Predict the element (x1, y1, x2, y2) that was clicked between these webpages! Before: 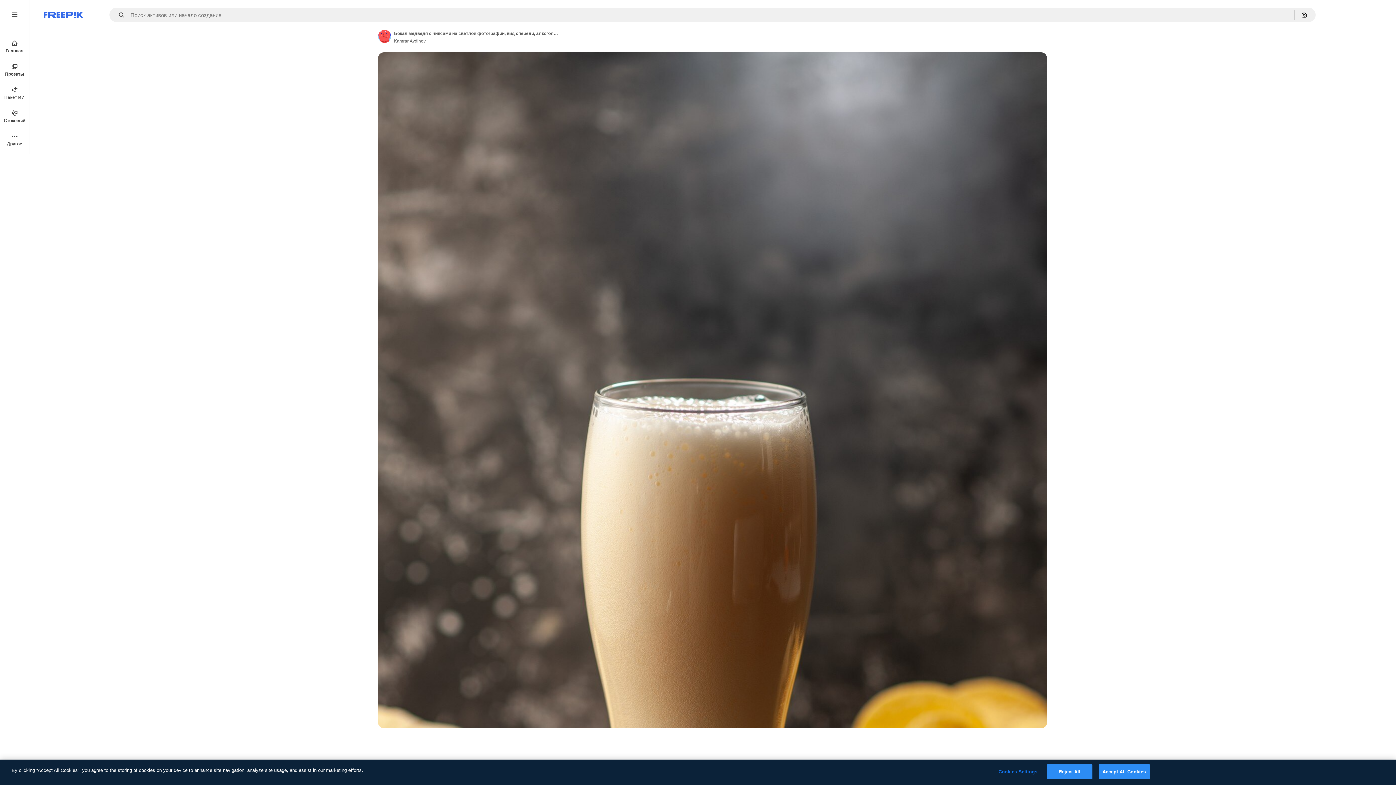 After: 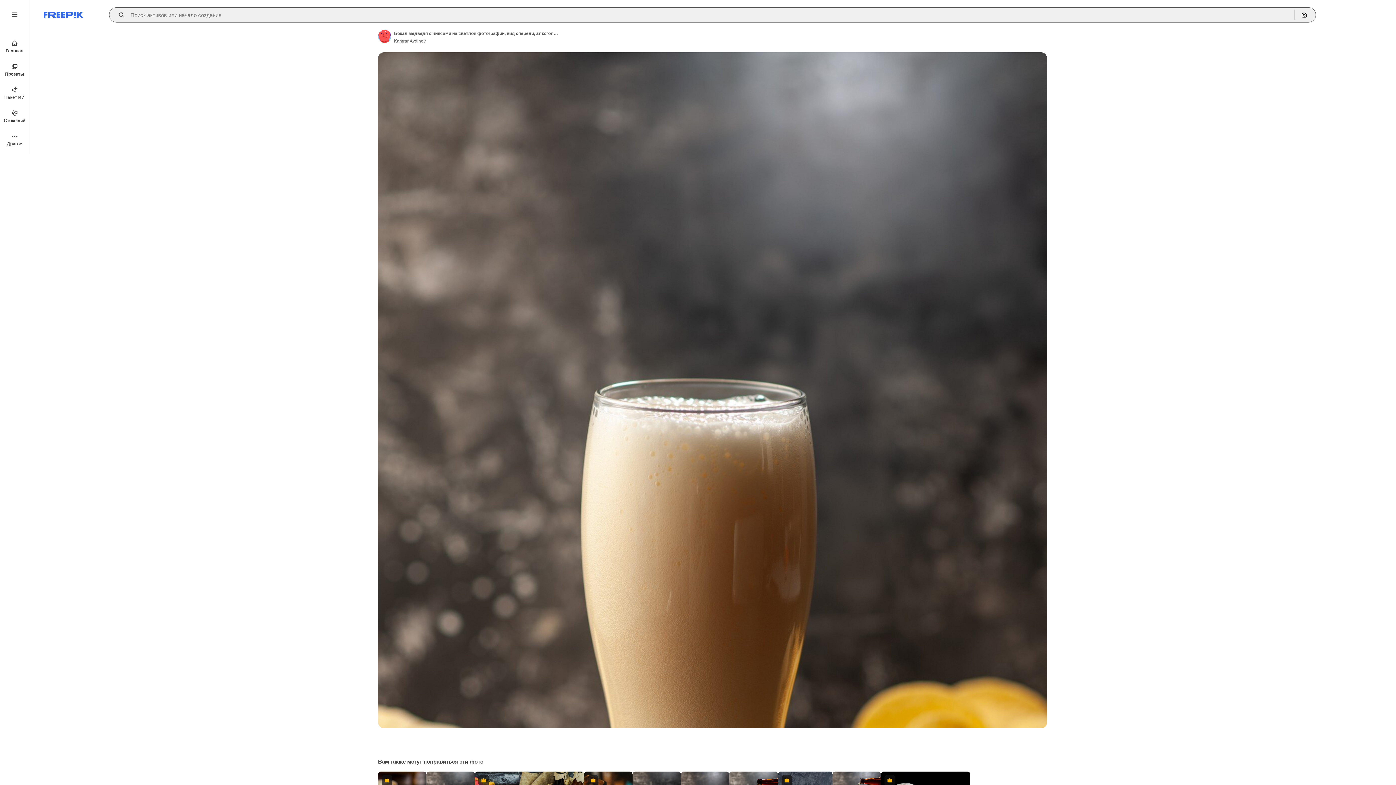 Action: bbox: (115, 12, 129, 17) label: Open autocomplete